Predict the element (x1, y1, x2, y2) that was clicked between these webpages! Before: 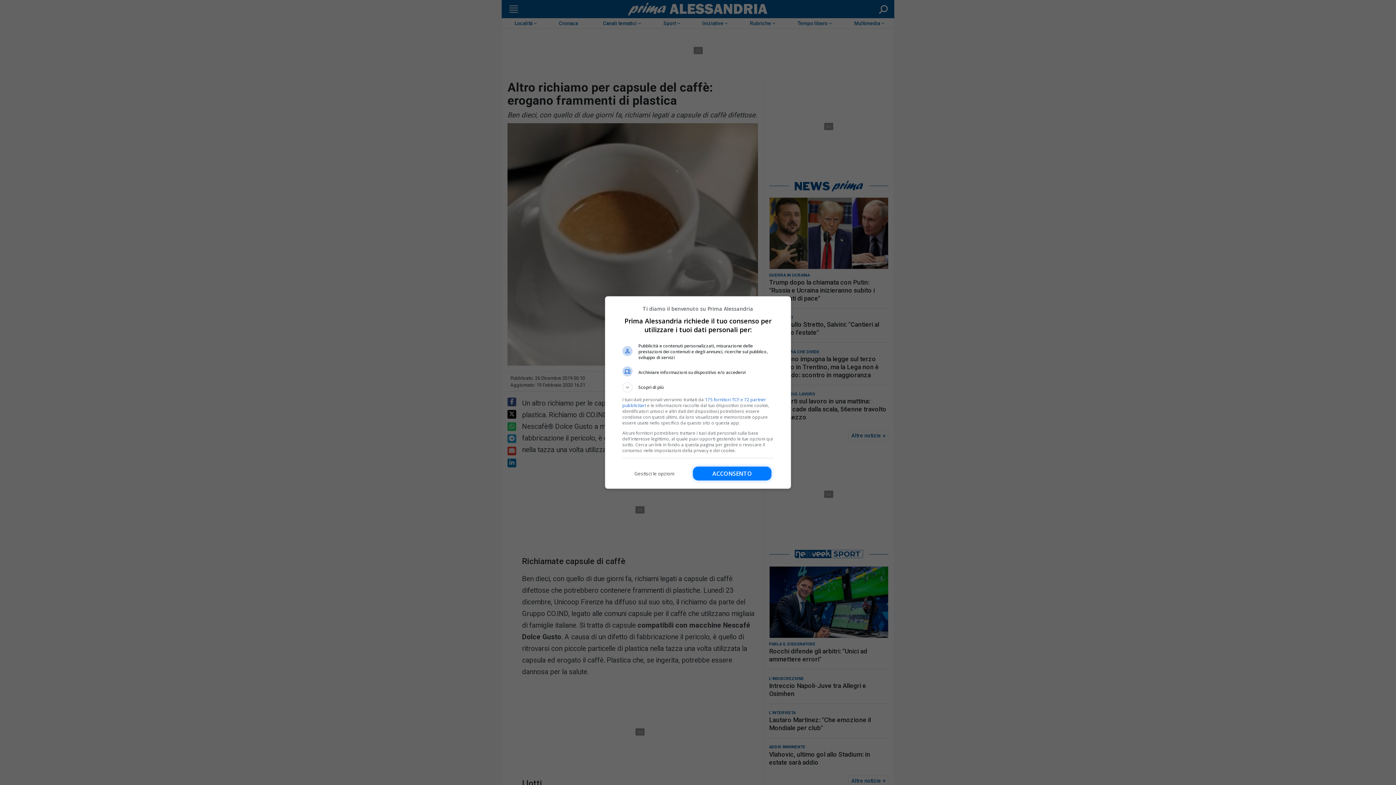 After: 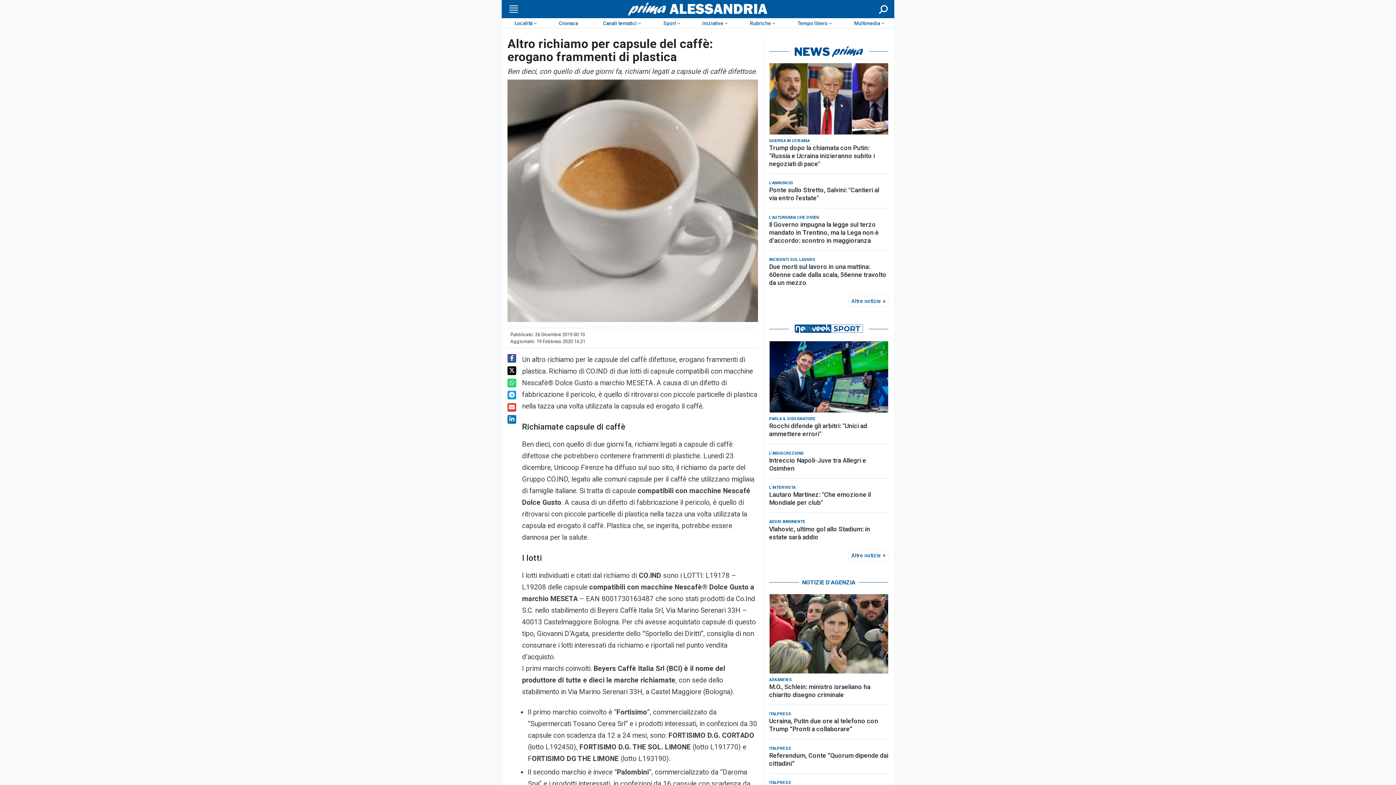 Action: bbox: (693, 466, 771, 480) label: Acconsento